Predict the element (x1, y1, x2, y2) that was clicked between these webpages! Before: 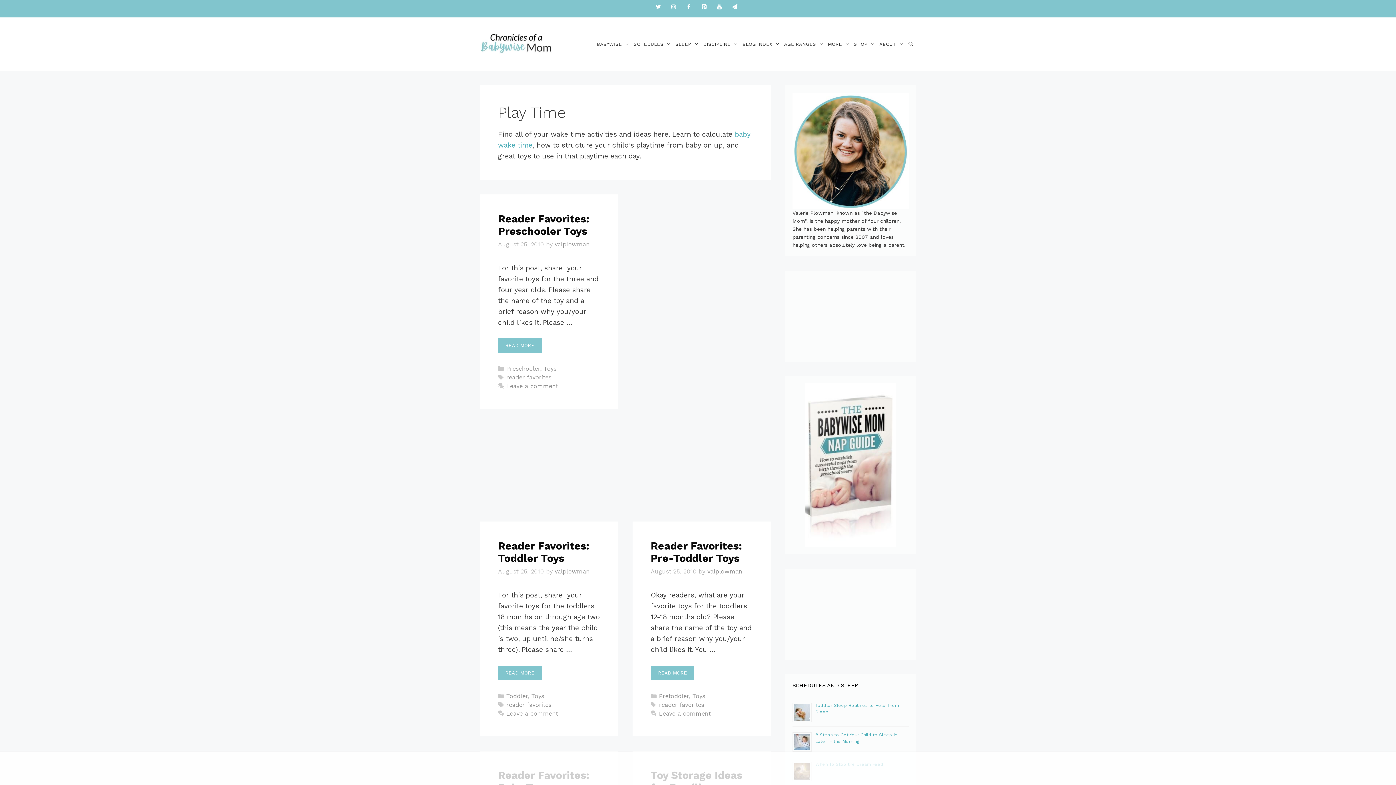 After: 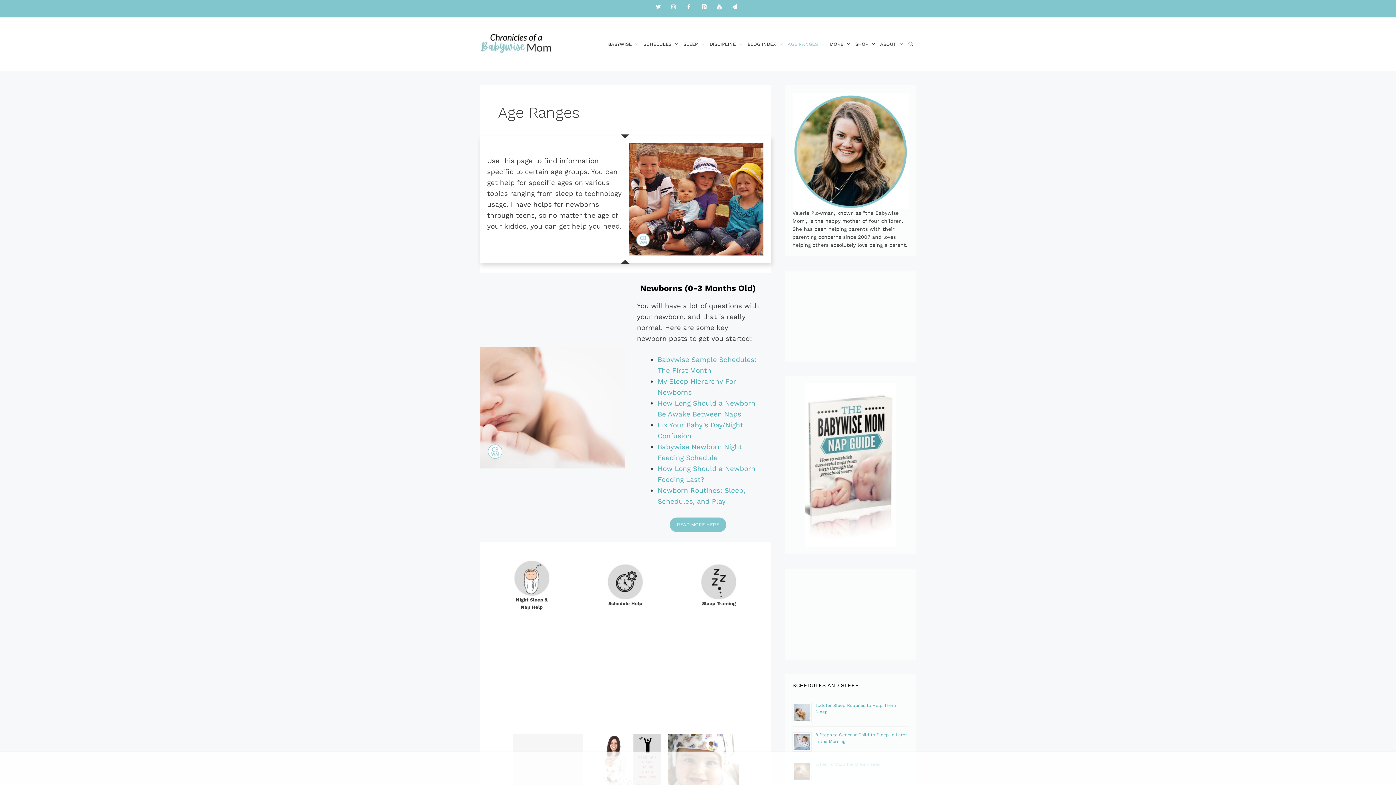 Action: bbox: (782, 31, 825, 56) label: AGE RANGES